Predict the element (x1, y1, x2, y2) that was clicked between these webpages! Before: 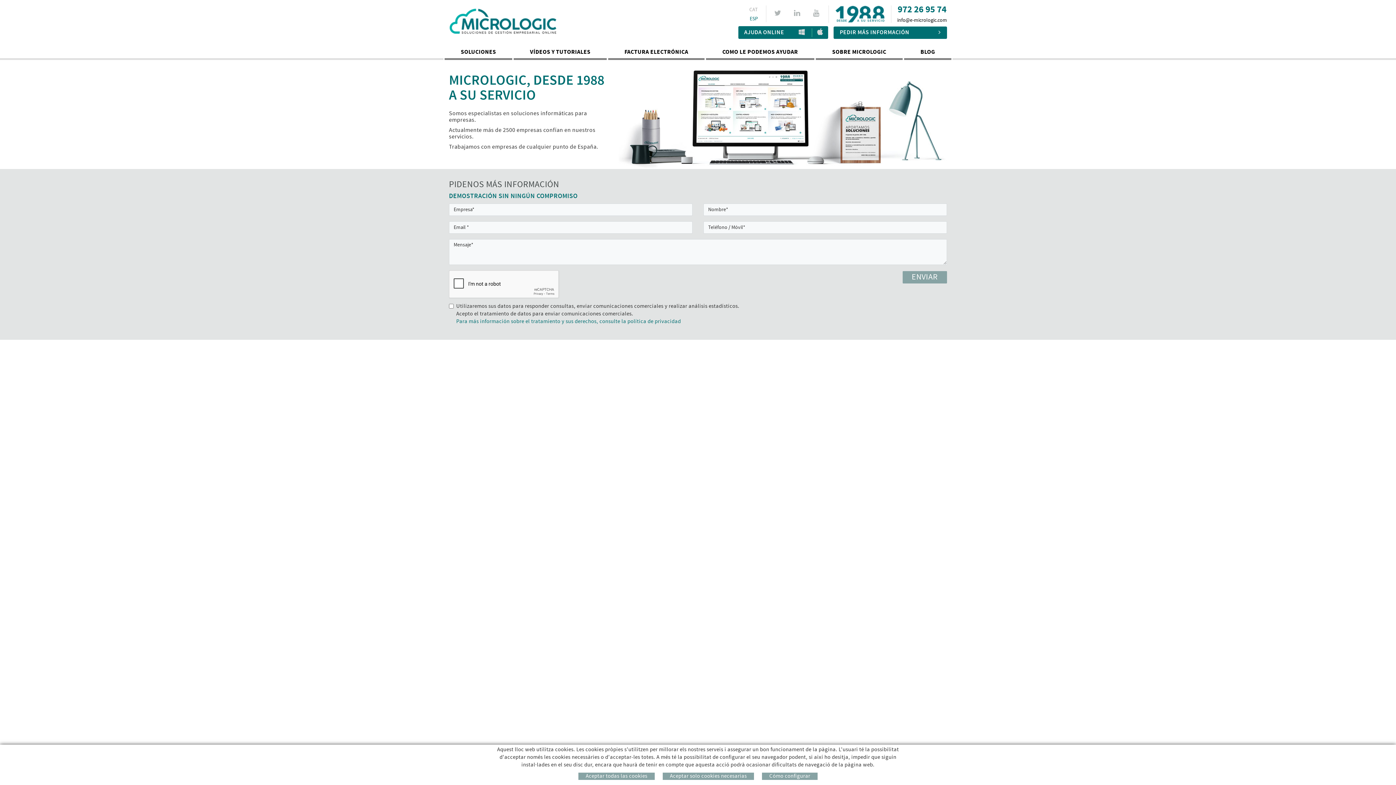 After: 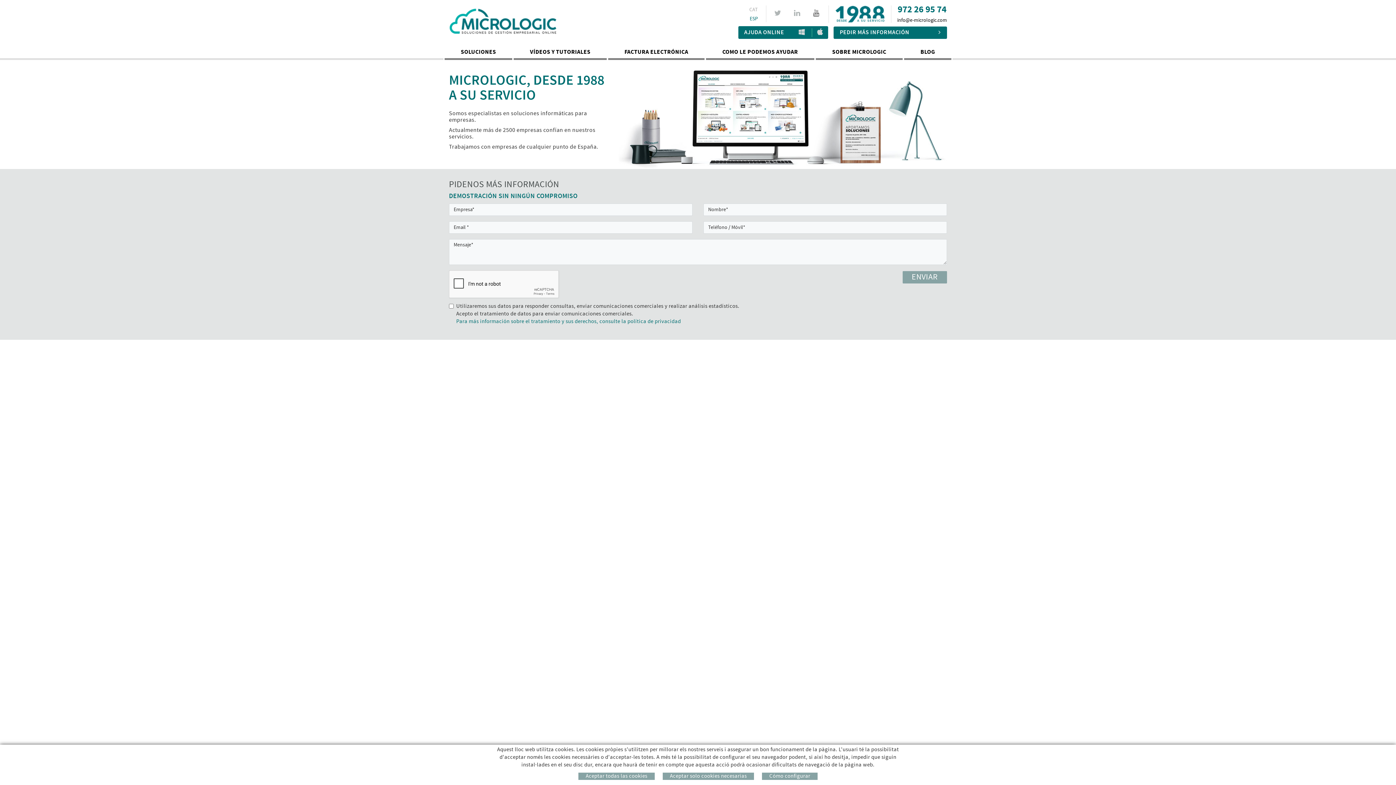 Action: bbox: (805, 9, 822, 16) label:  YOUTUBE